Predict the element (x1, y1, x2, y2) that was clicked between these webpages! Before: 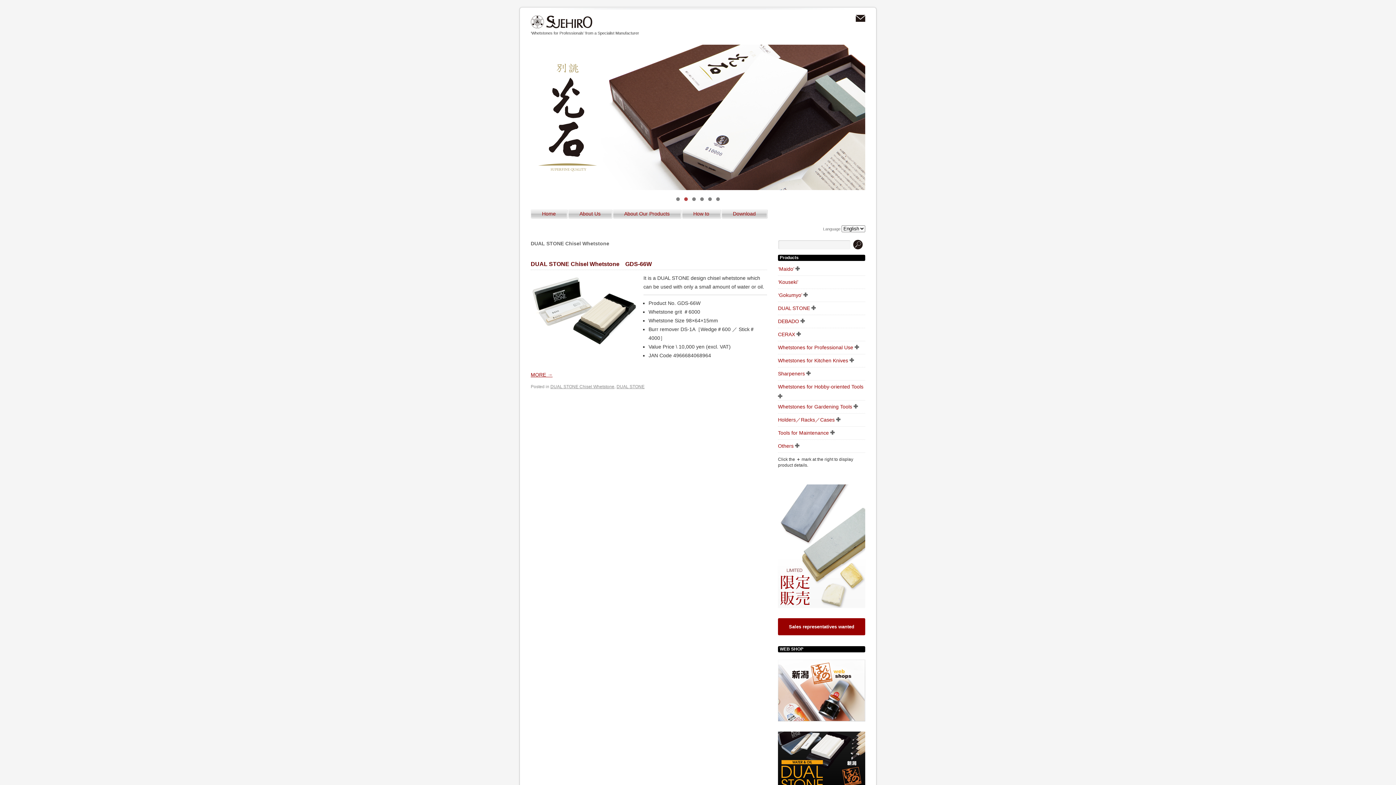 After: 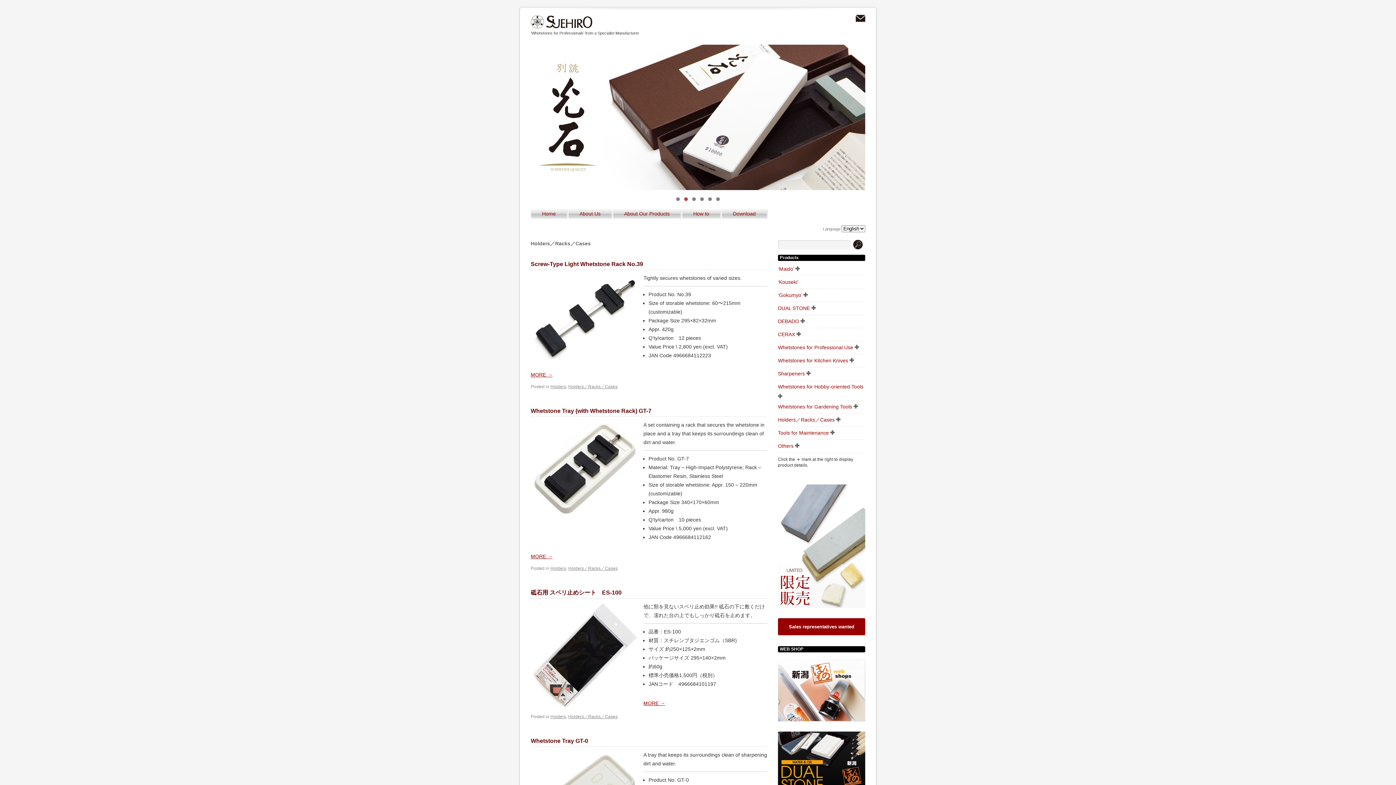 Action: bbox: (778, 417, 834, 422) label: Holders／Racks／Cases